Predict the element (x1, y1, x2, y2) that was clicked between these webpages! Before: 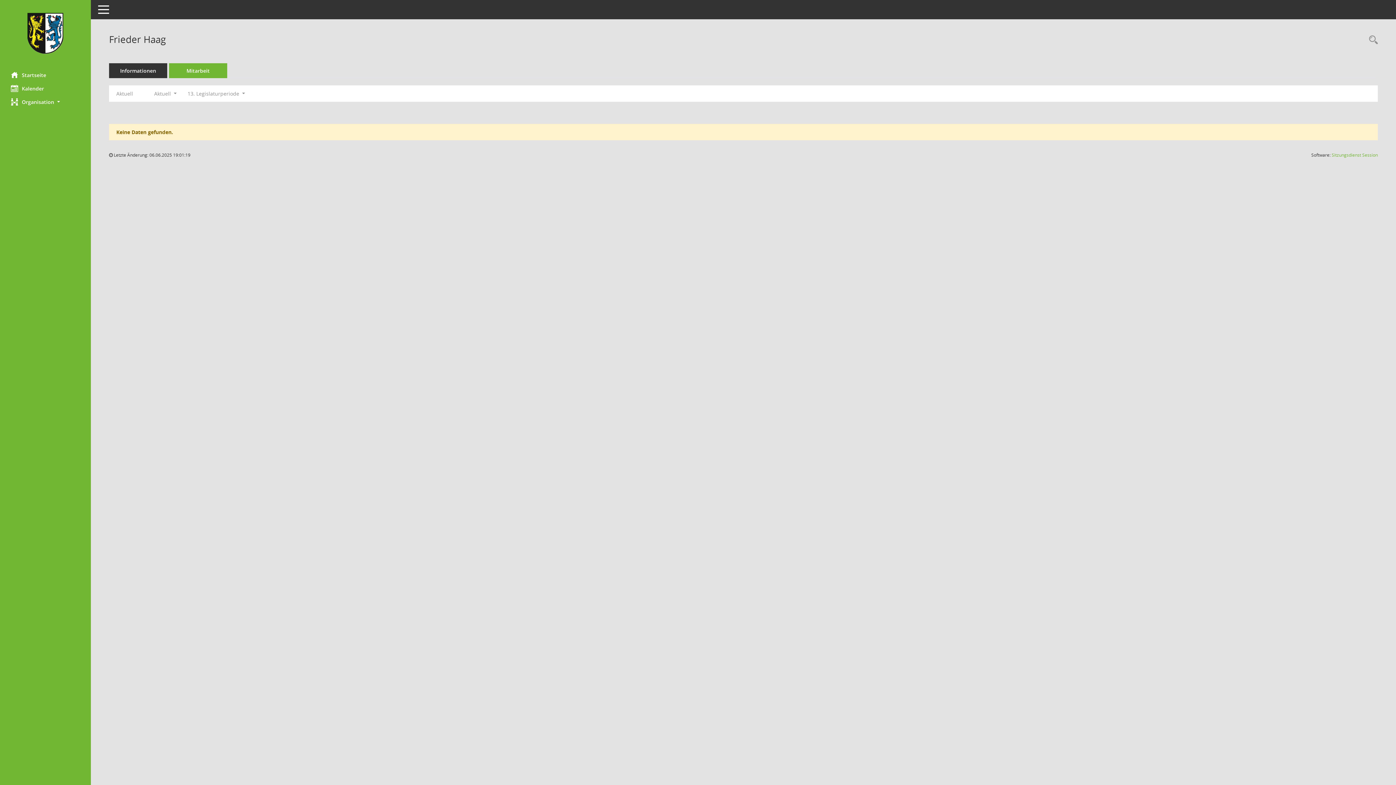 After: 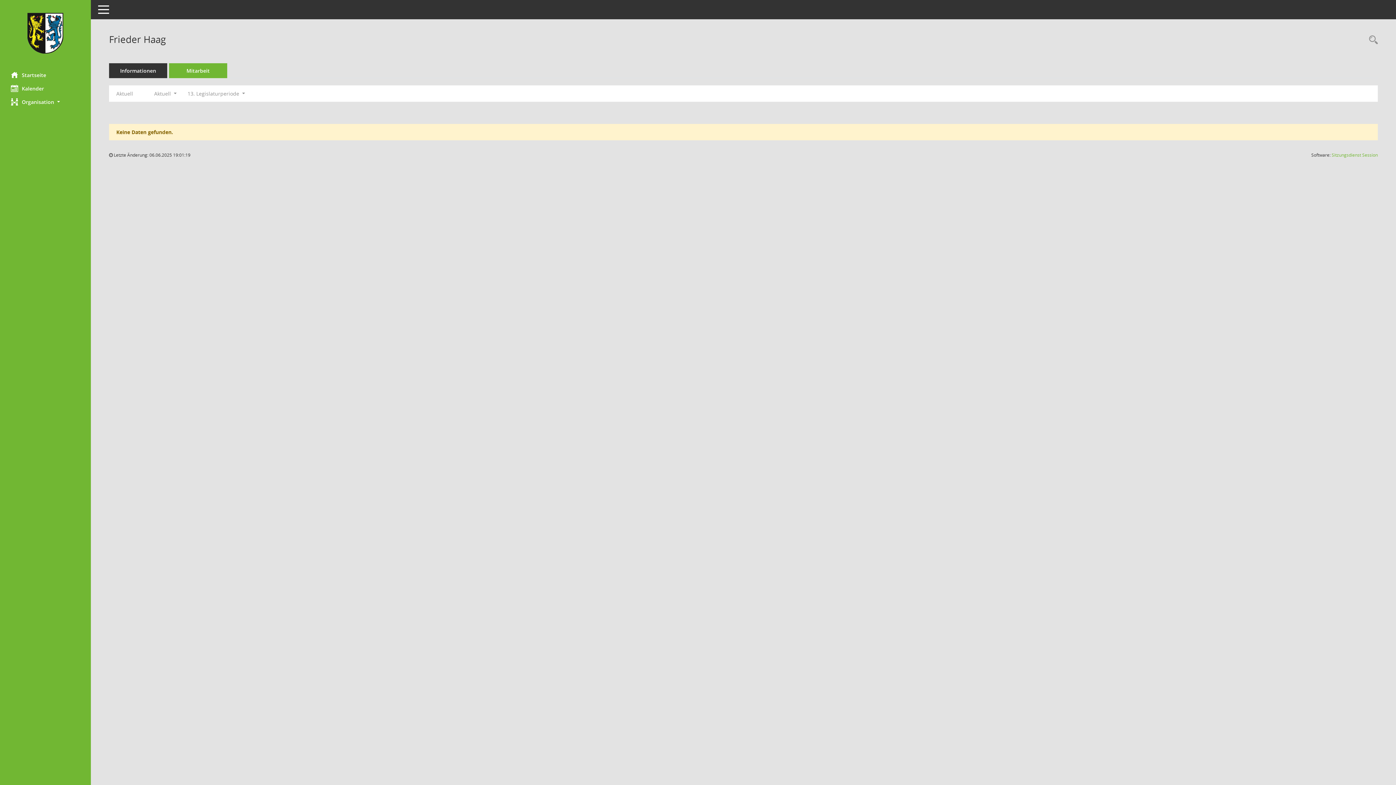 Action: bbox: (110, 87, 138, 100) label: Jahr: Aktuell